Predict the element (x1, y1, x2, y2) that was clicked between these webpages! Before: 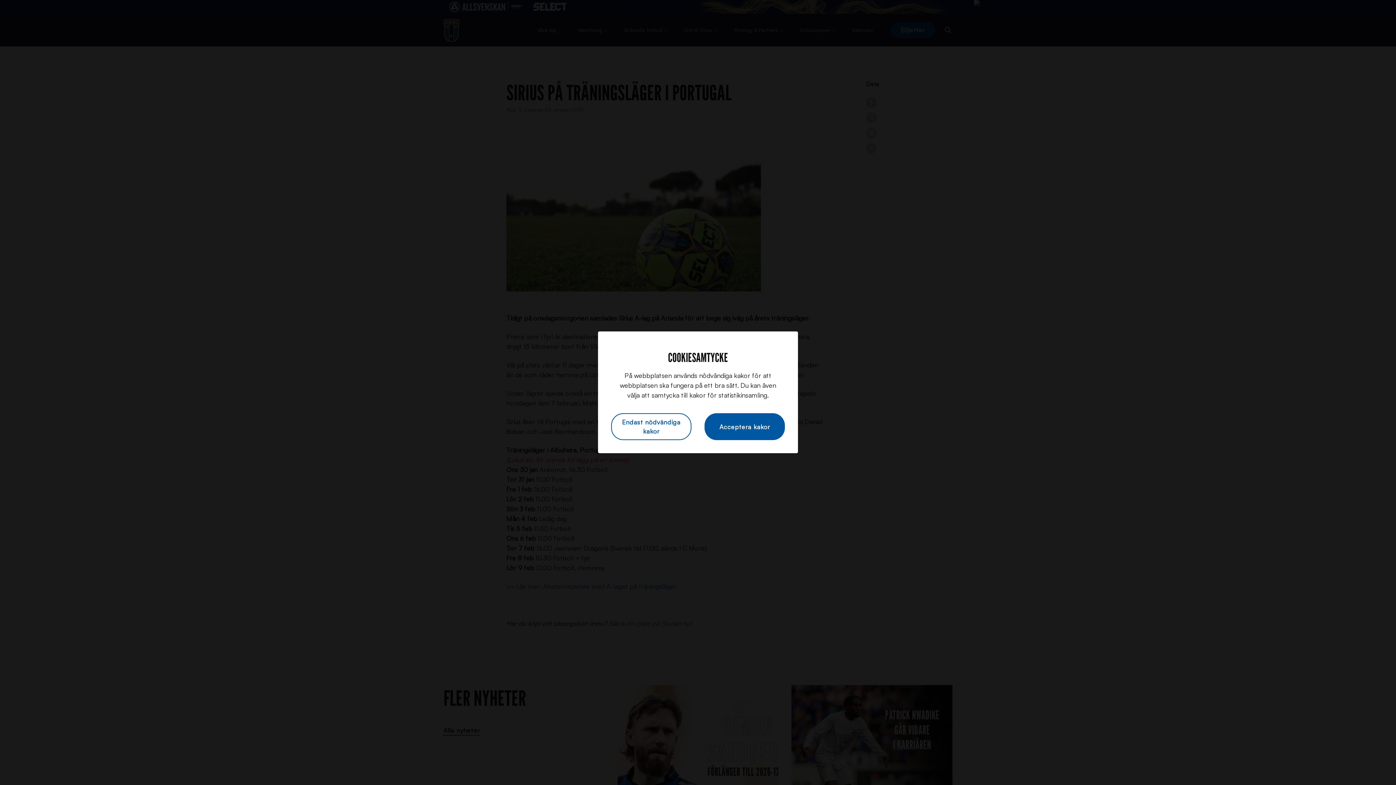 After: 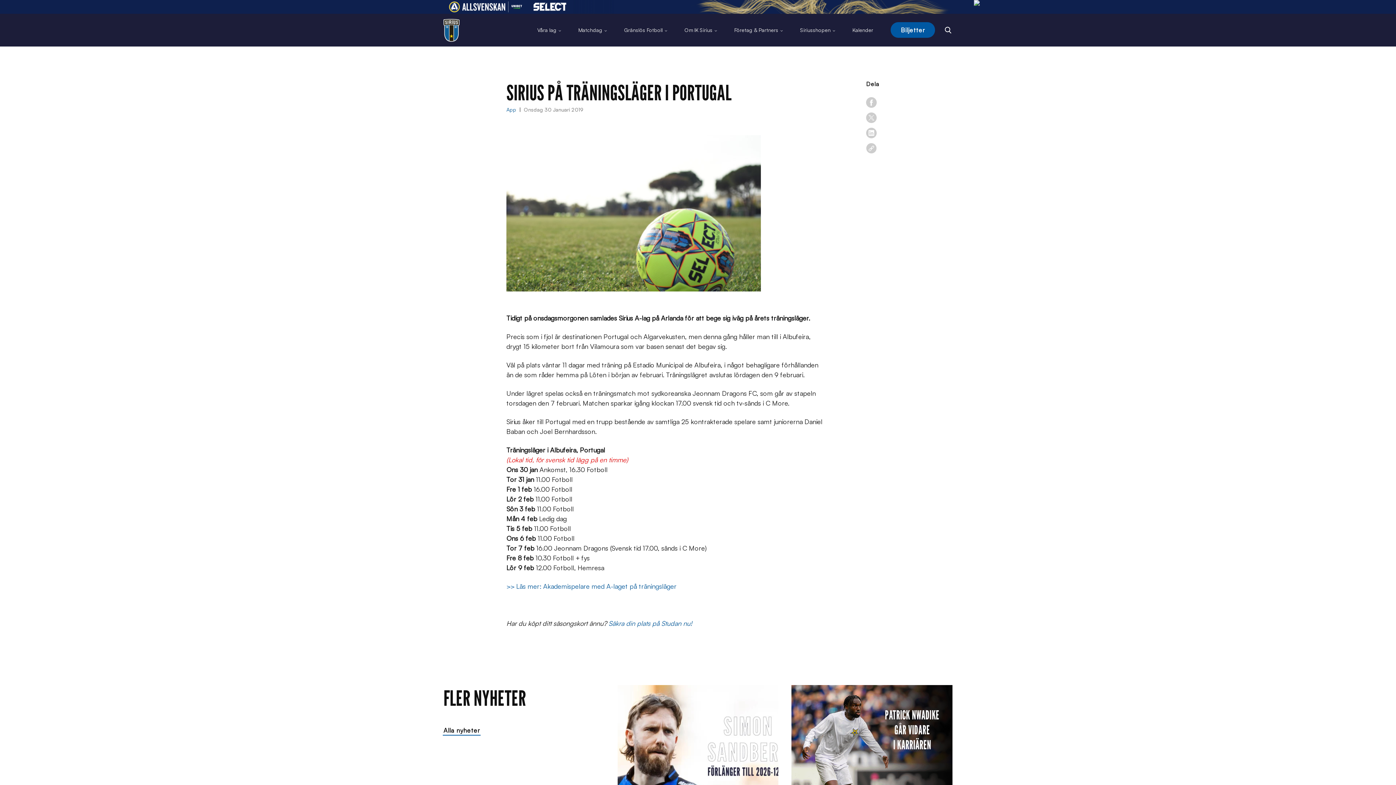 Action: bbox: (611, 413, 691, 440) label: Endast nödvändiga kakor